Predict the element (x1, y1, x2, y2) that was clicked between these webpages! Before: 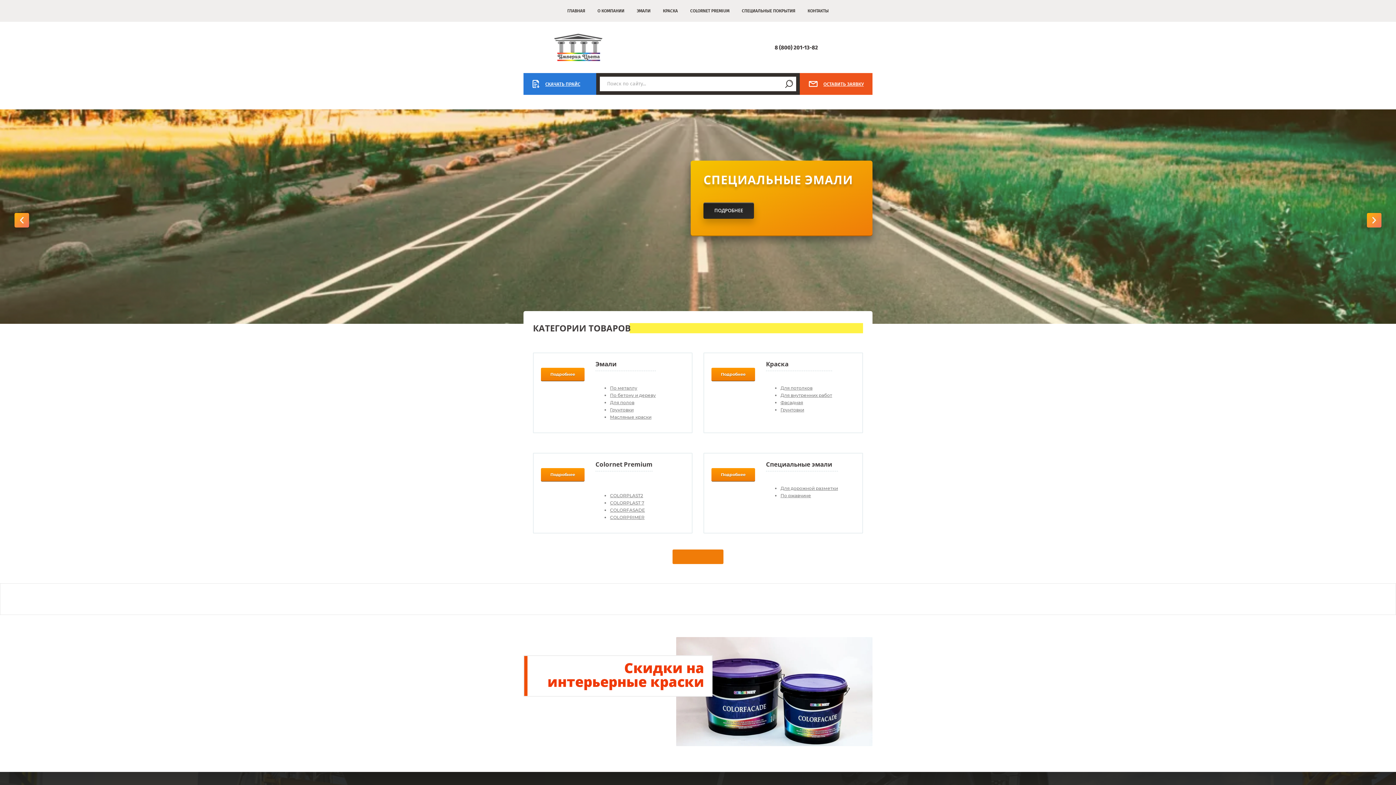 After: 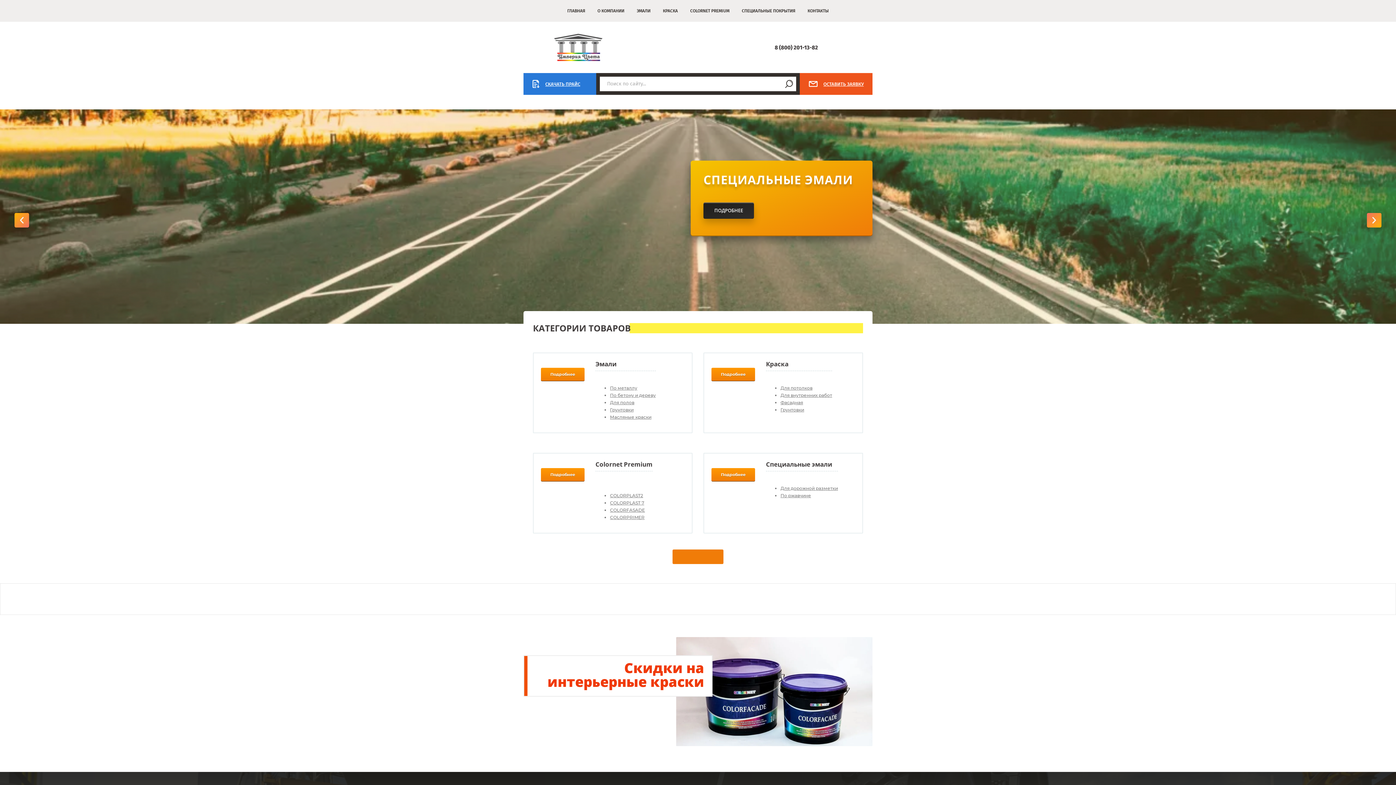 Action: bbox: (1367, 213, 1381, 227)